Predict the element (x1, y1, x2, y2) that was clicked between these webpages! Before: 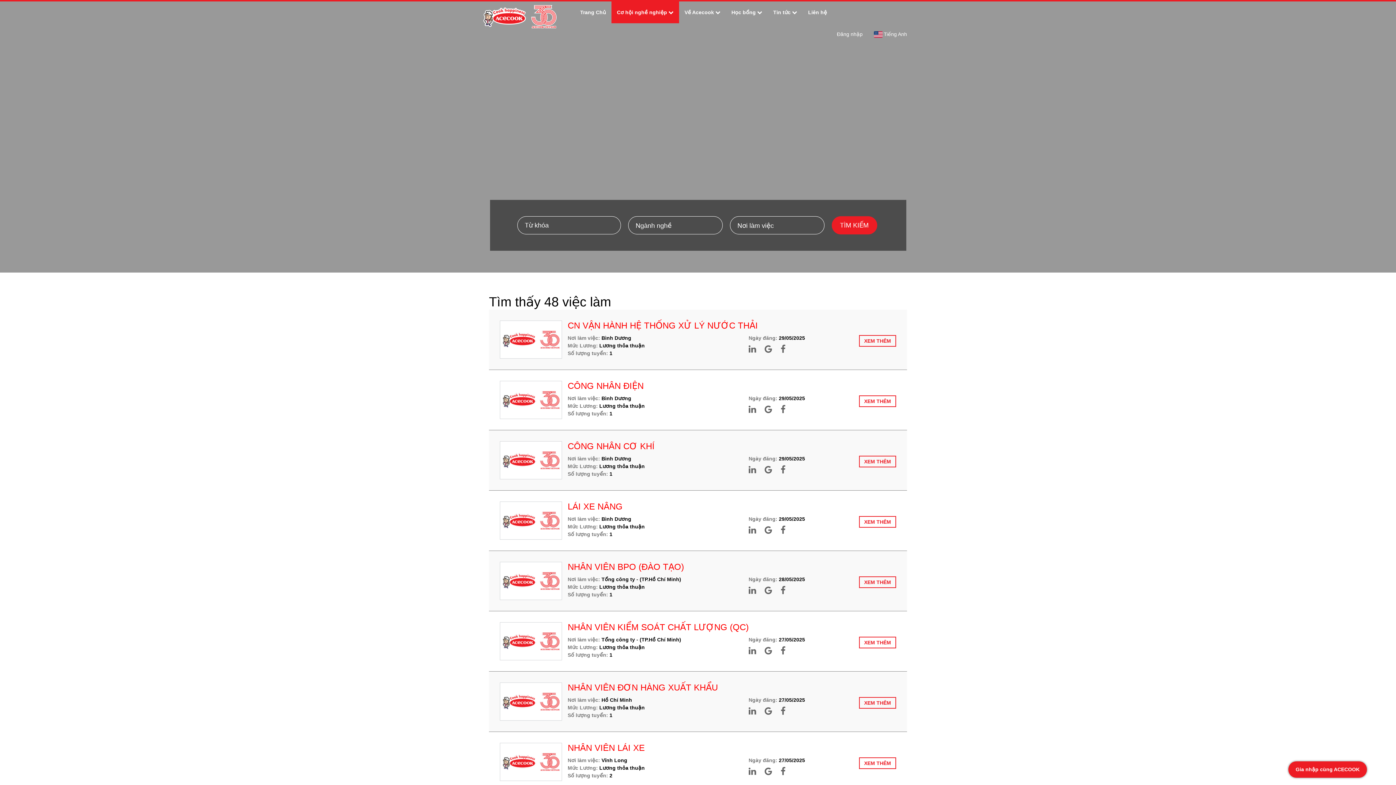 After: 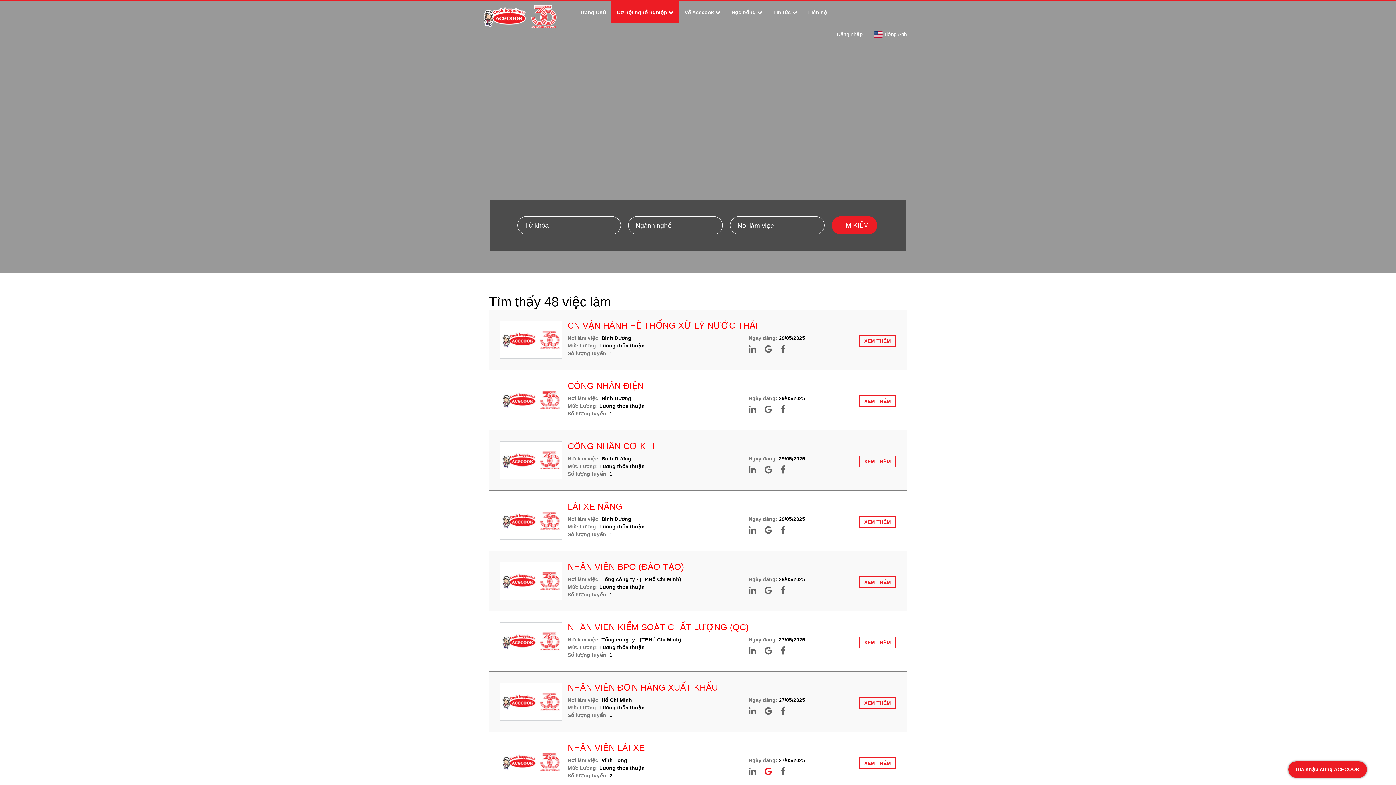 Action: bbox: (760, 764, 776, 779)